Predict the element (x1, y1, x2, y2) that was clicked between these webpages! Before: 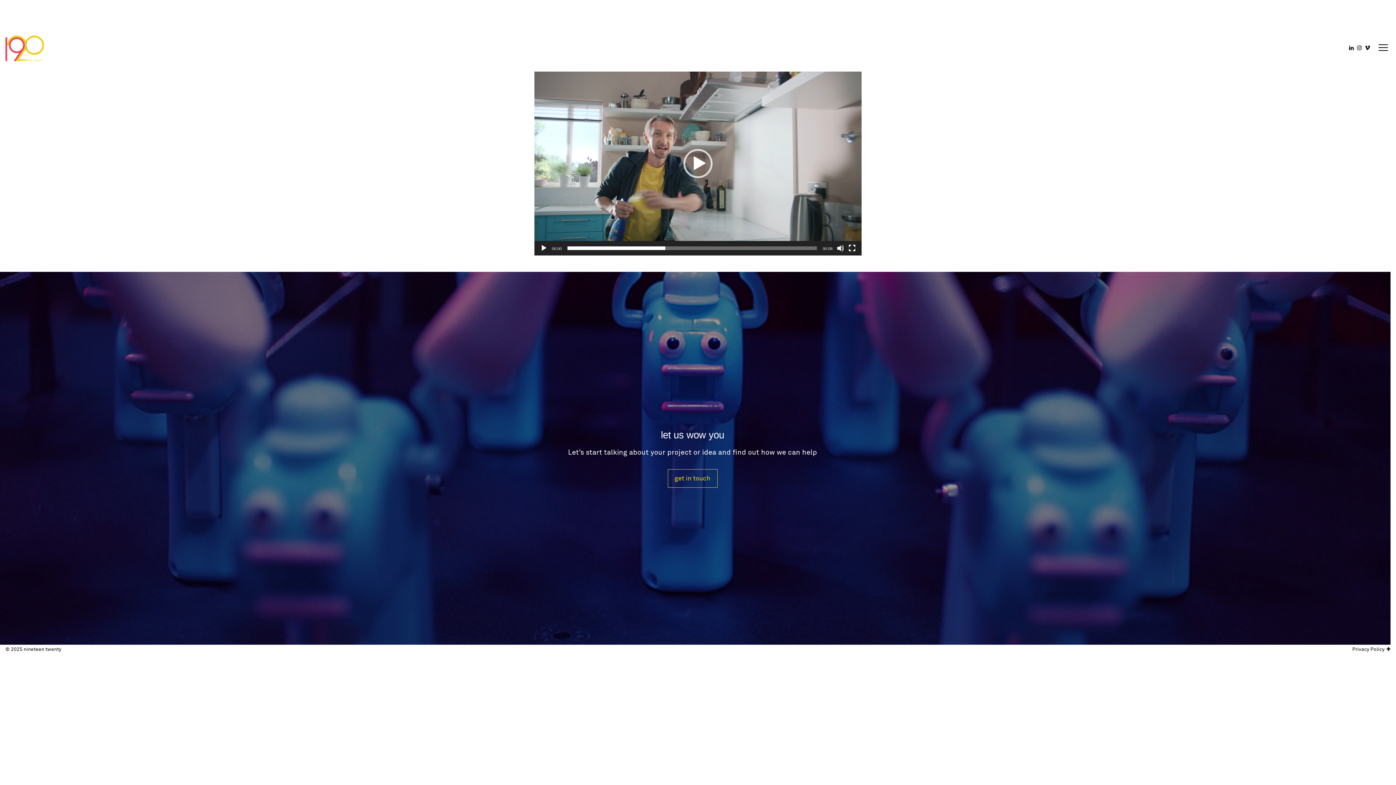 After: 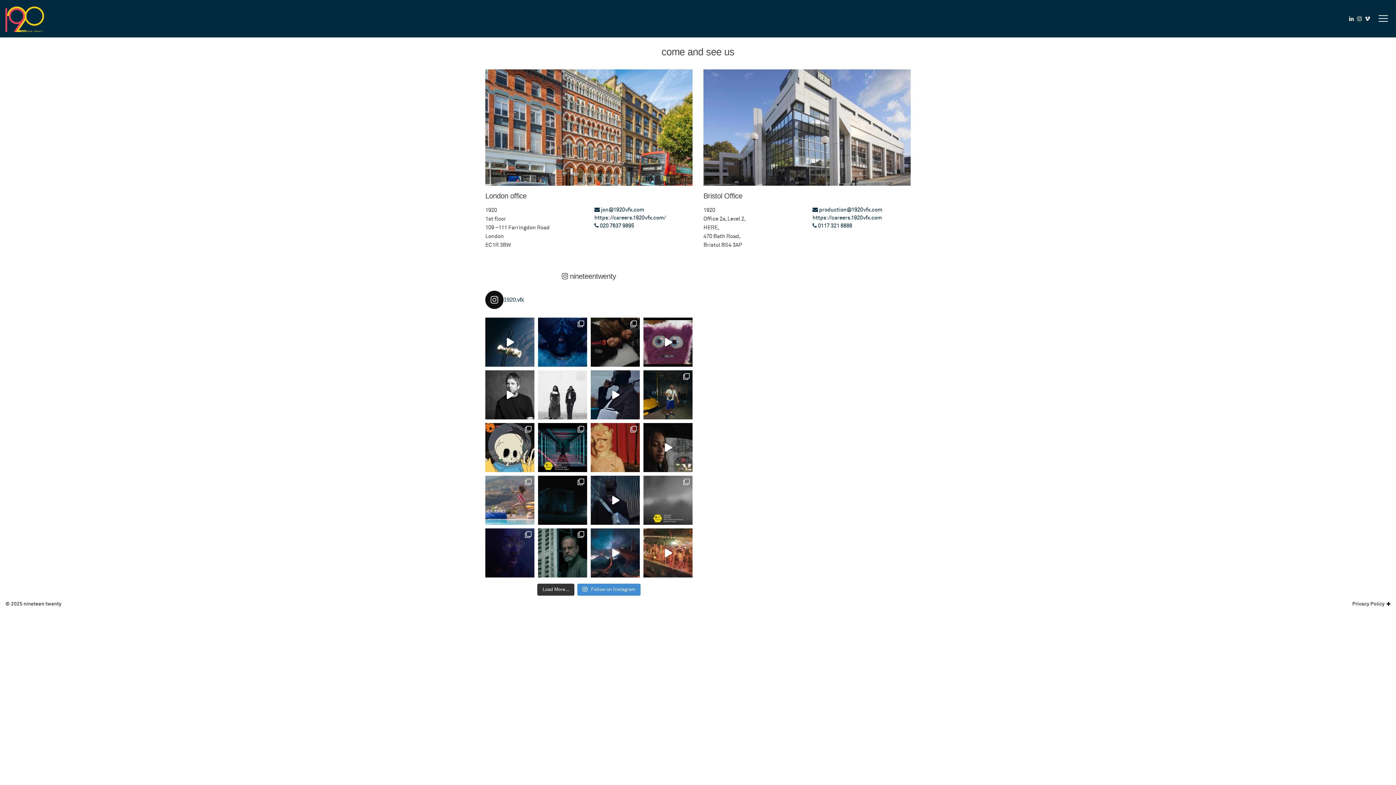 Action: bbox: (667, 469, 717, 487) label: get in touch